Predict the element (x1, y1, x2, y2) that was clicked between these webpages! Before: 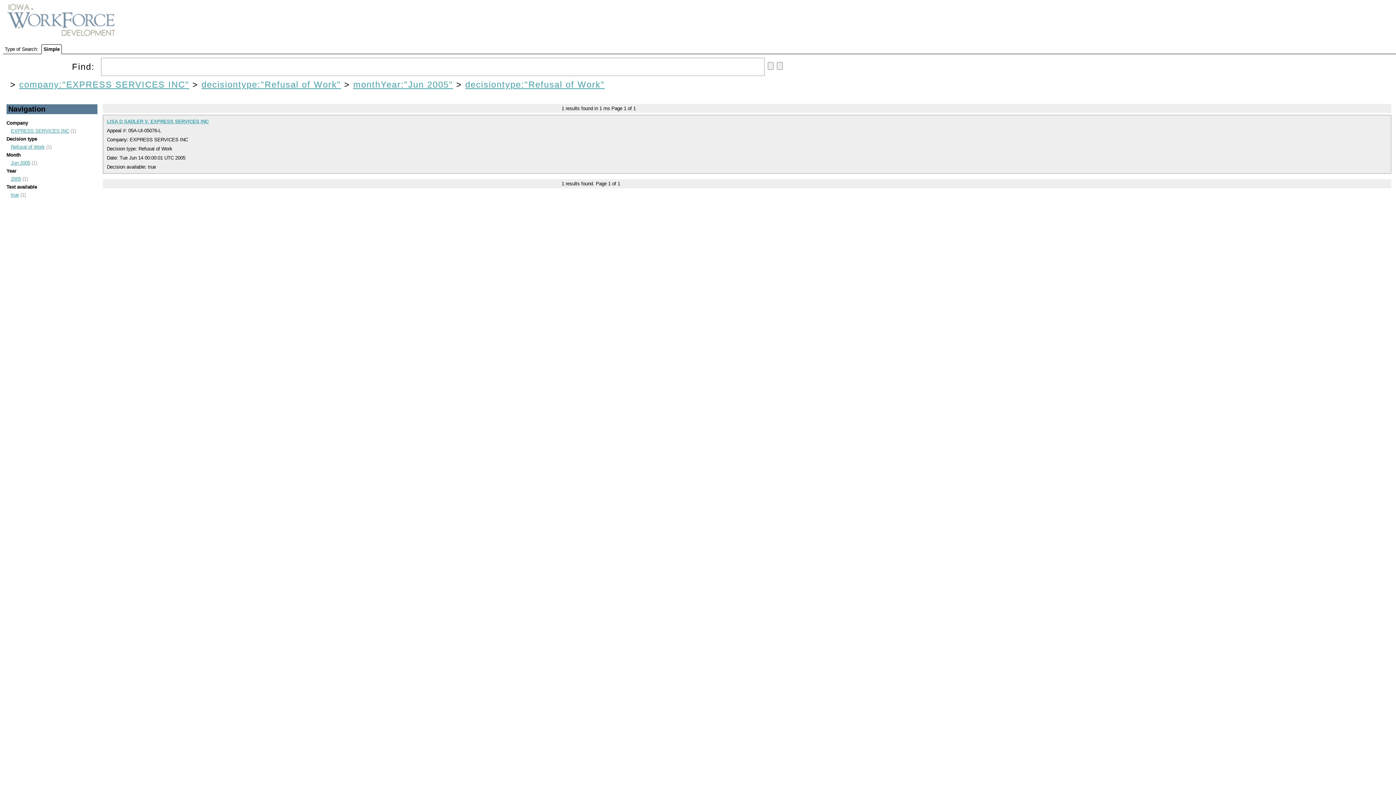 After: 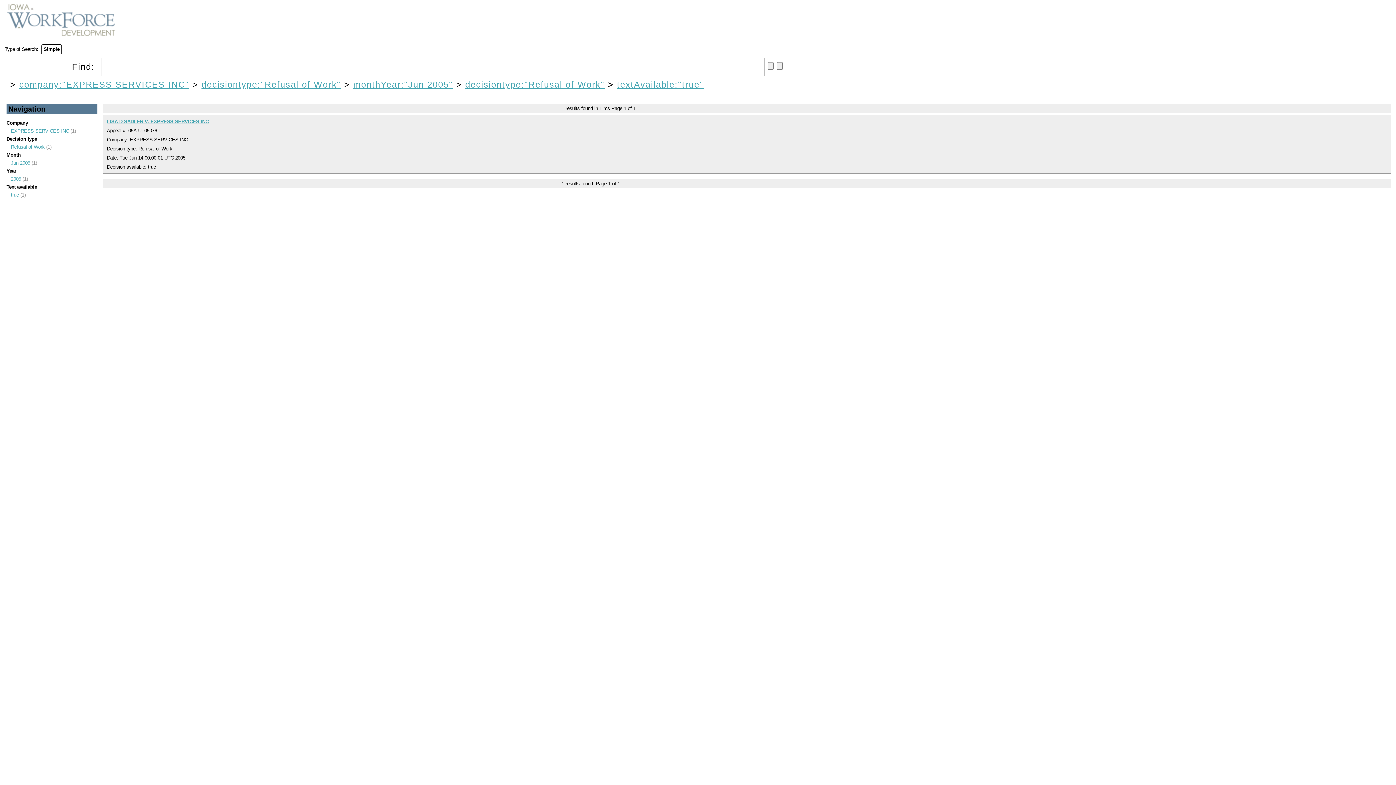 Action: label: true bbox: (10, 192, 18, 197)